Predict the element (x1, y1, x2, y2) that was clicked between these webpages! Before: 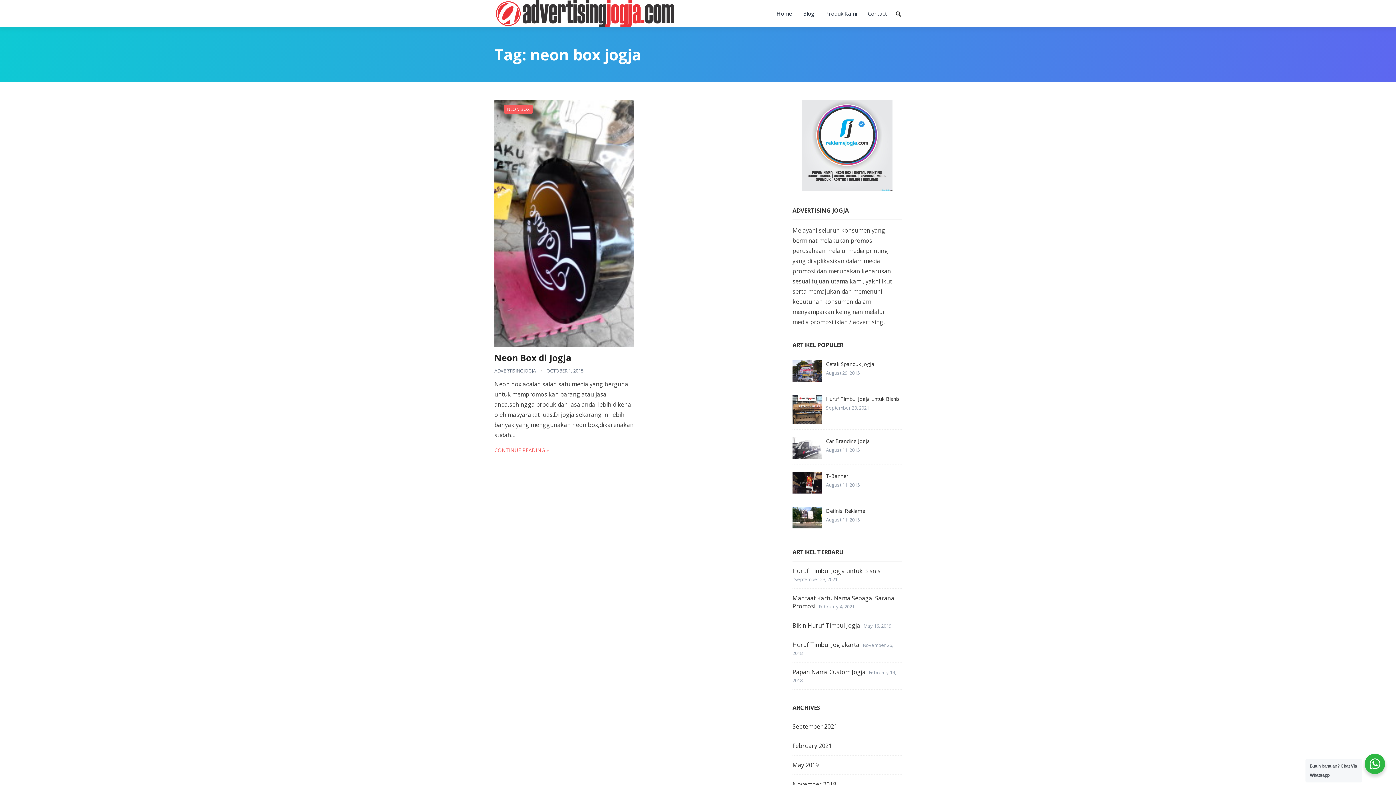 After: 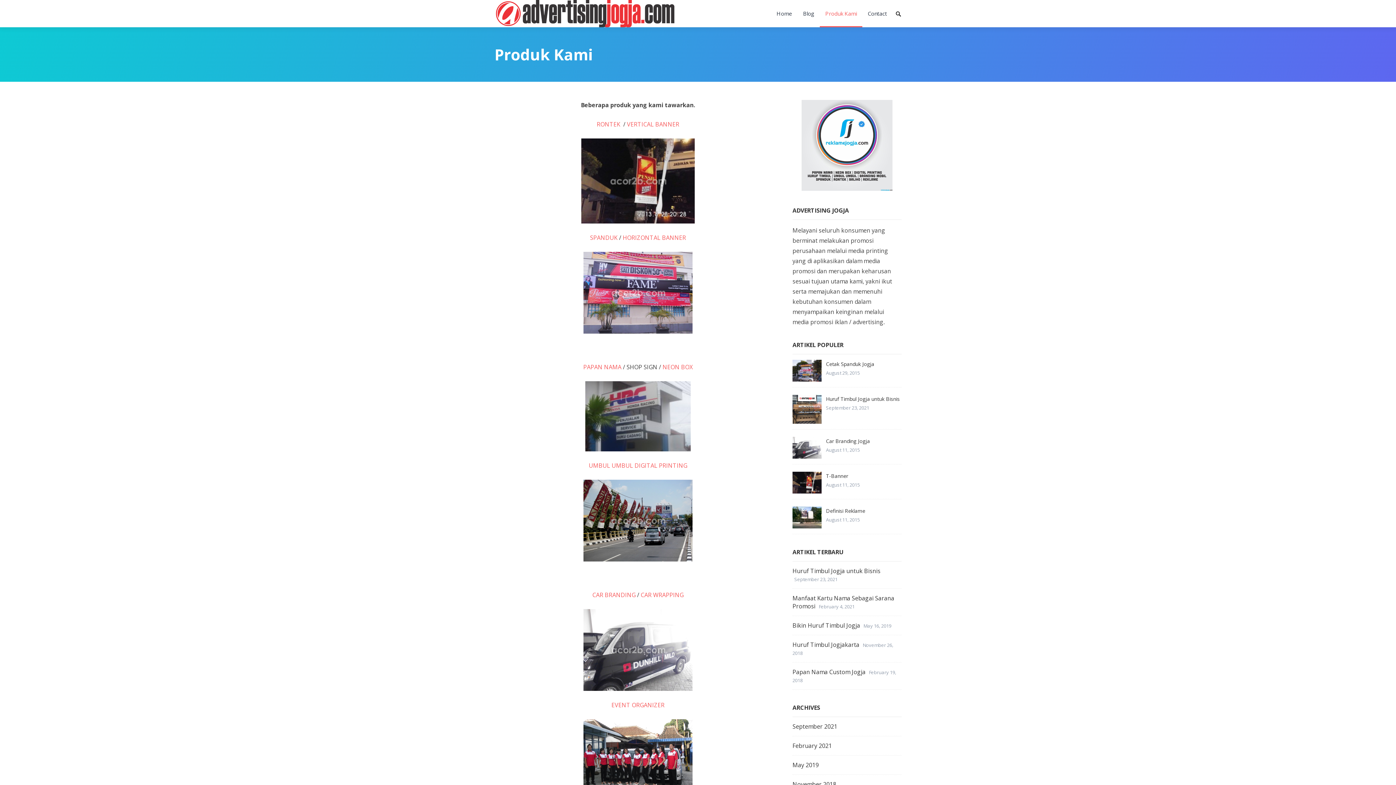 Action: label: Produk Kami bbox: (820, 0, 862, 27)